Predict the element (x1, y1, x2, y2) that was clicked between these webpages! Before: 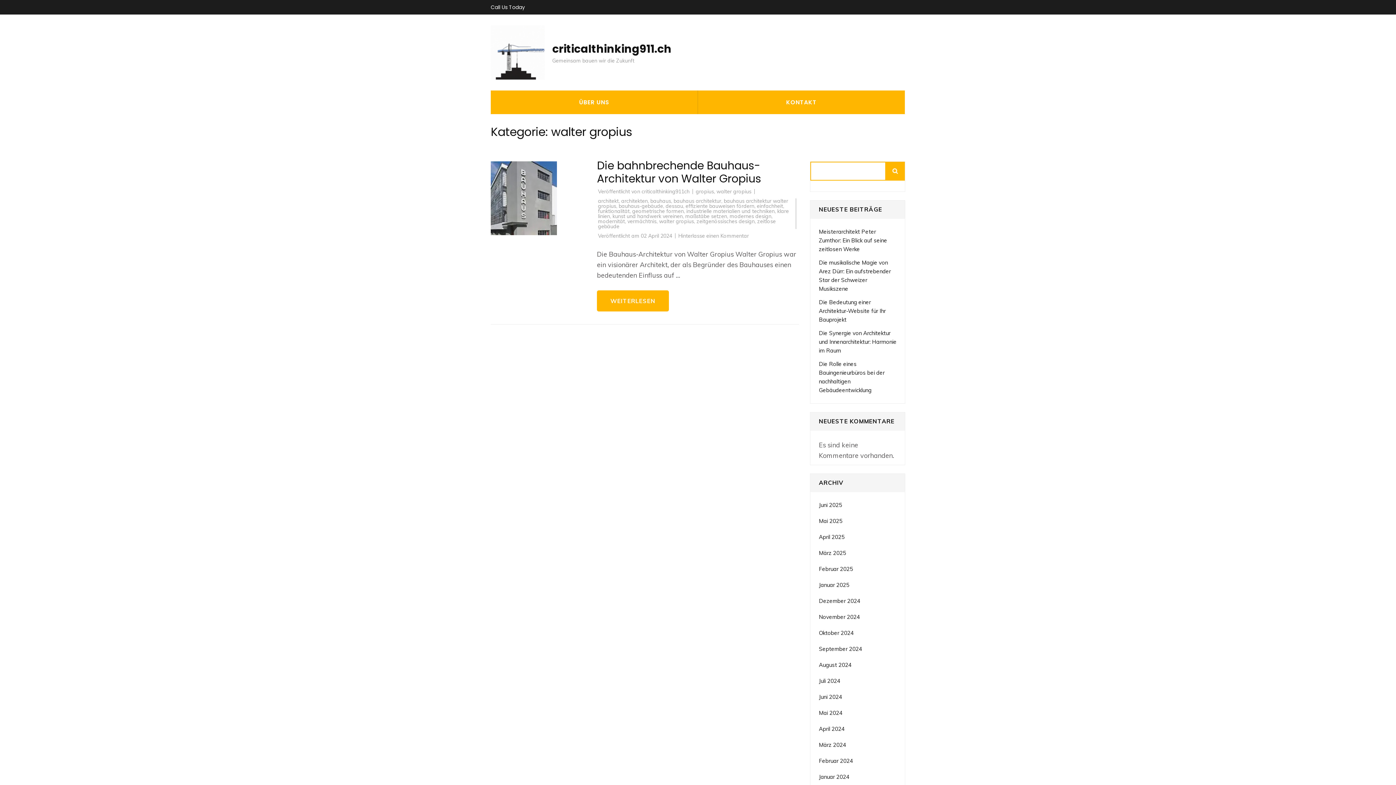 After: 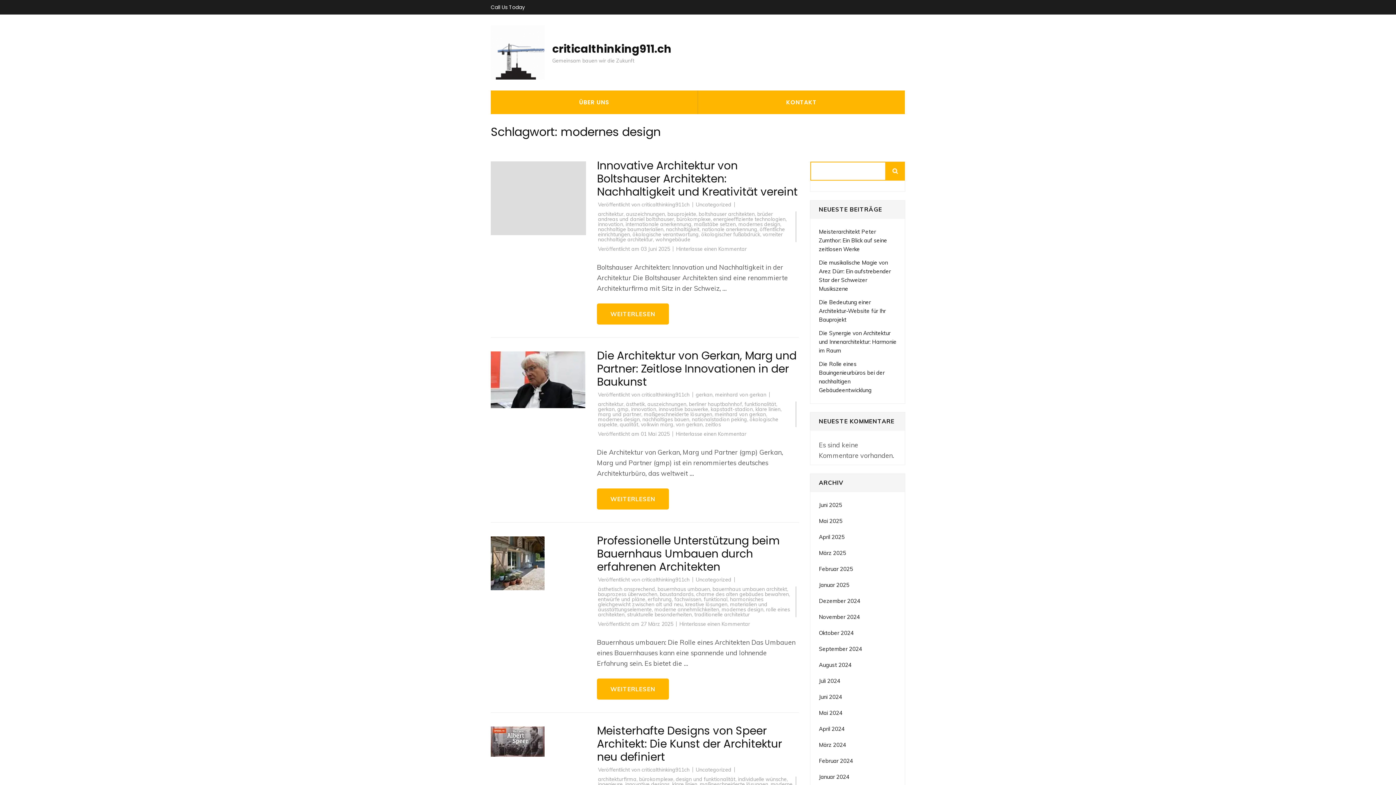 Action: bbox: (729, 213, 771, 219) label: modernes design